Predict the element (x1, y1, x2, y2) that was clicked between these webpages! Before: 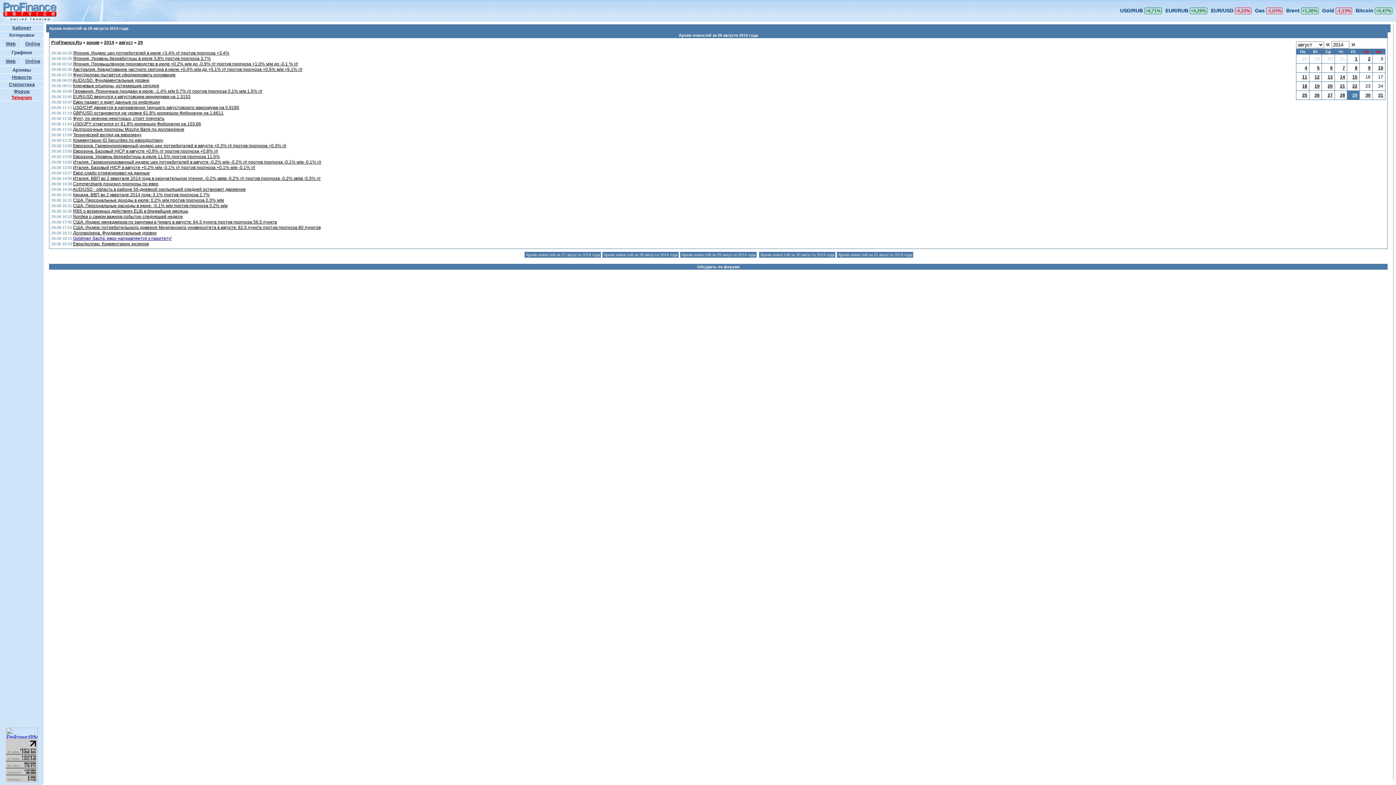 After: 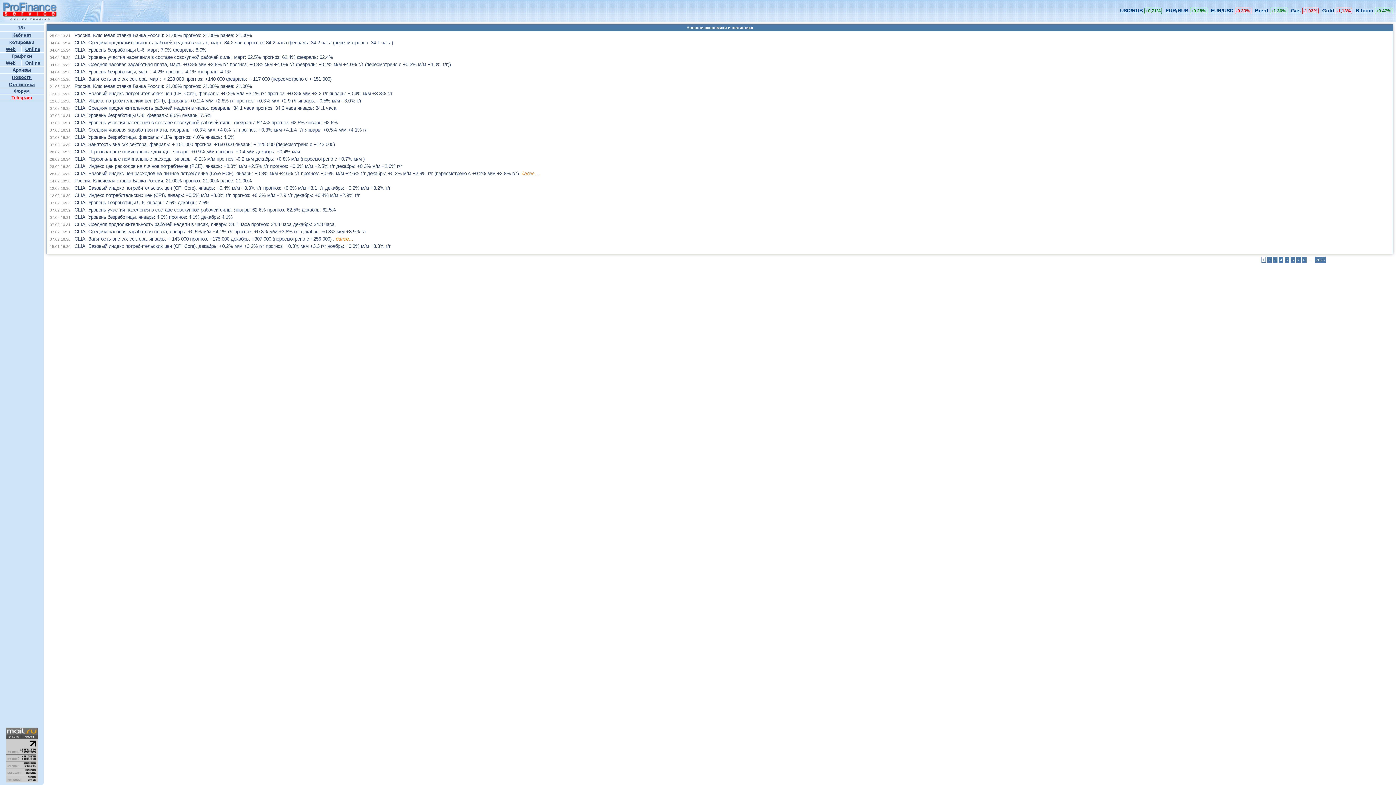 Action: label: Статистика bbox: (8, 81, 34, 87)